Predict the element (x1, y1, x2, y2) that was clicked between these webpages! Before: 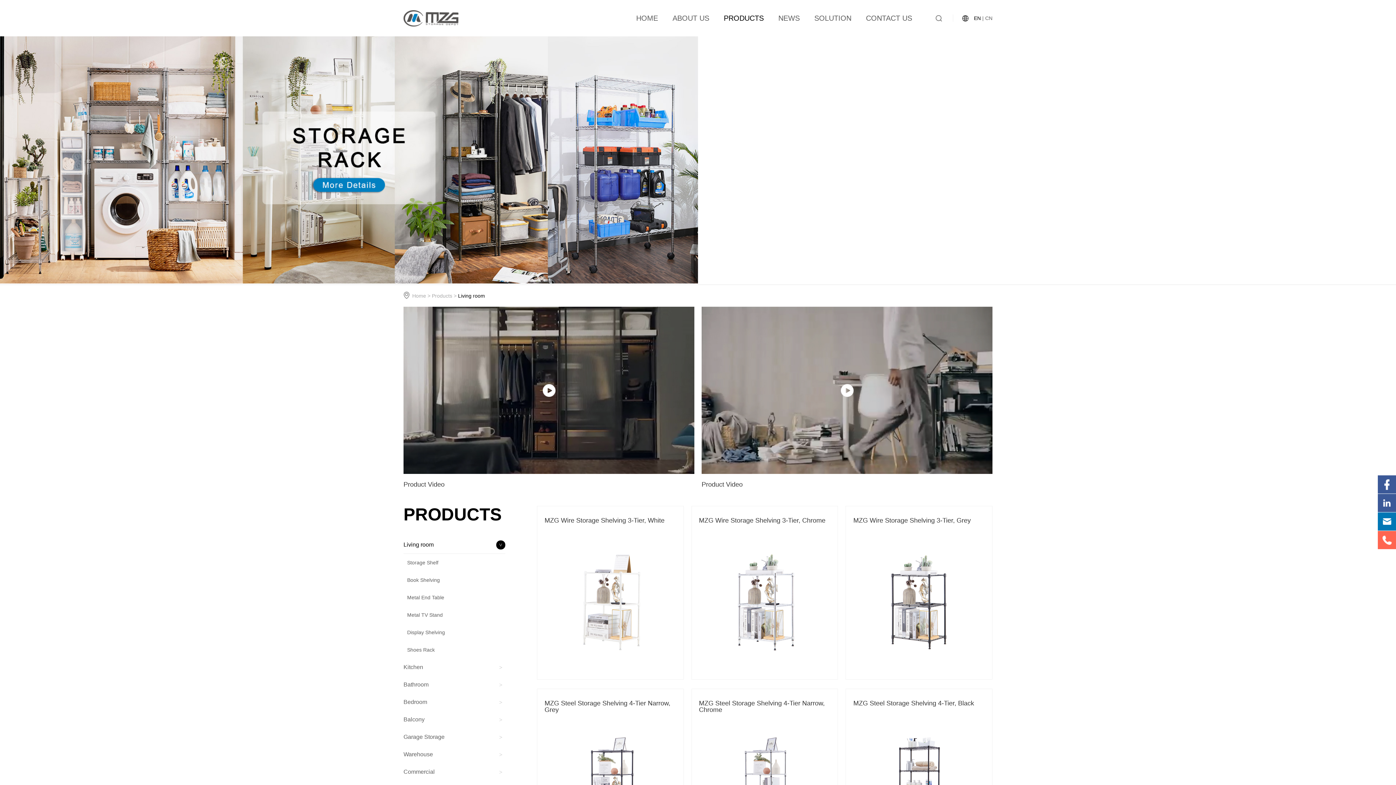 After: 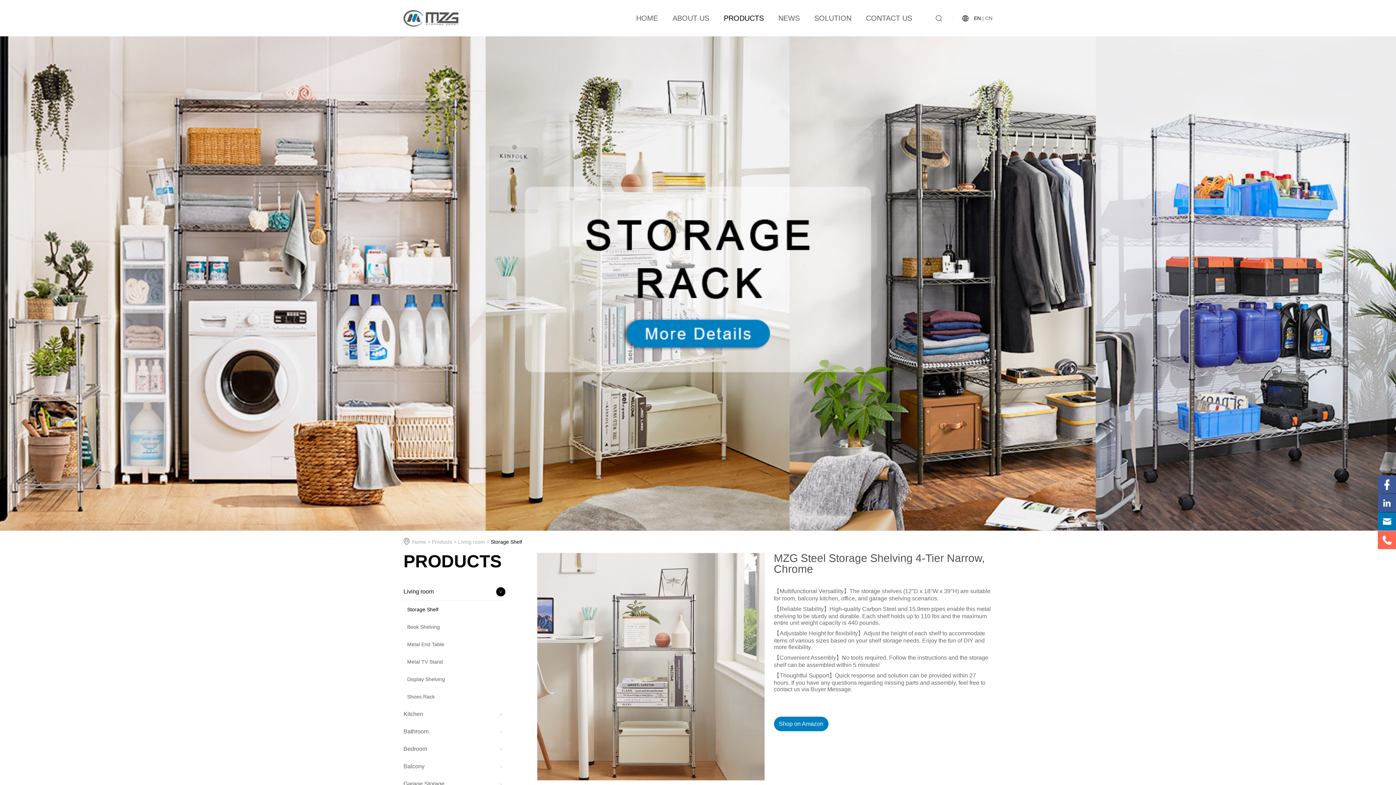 Action: bbox: (691, 689, 838, 862) label: MZG Steel Storage Shelving 4-Tier Narrow, Chrome